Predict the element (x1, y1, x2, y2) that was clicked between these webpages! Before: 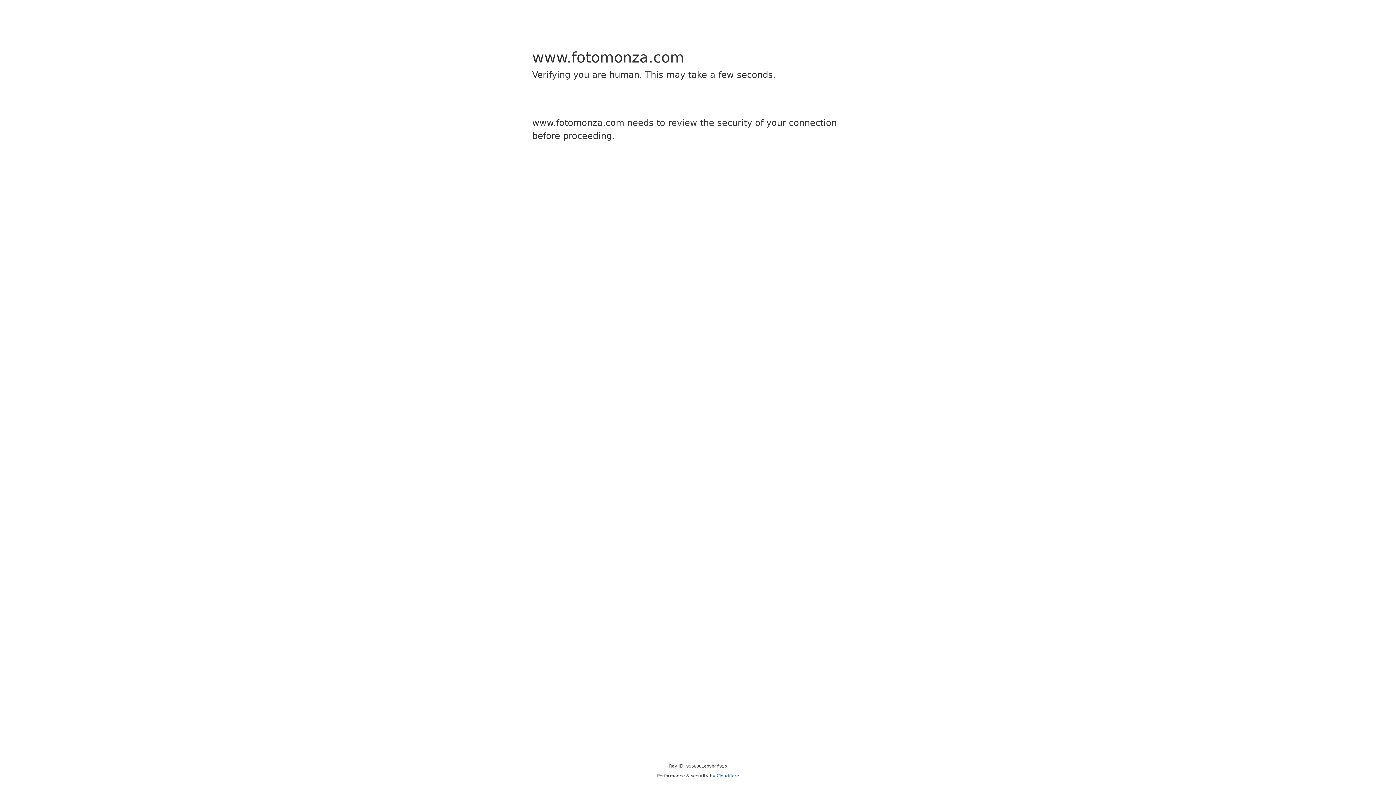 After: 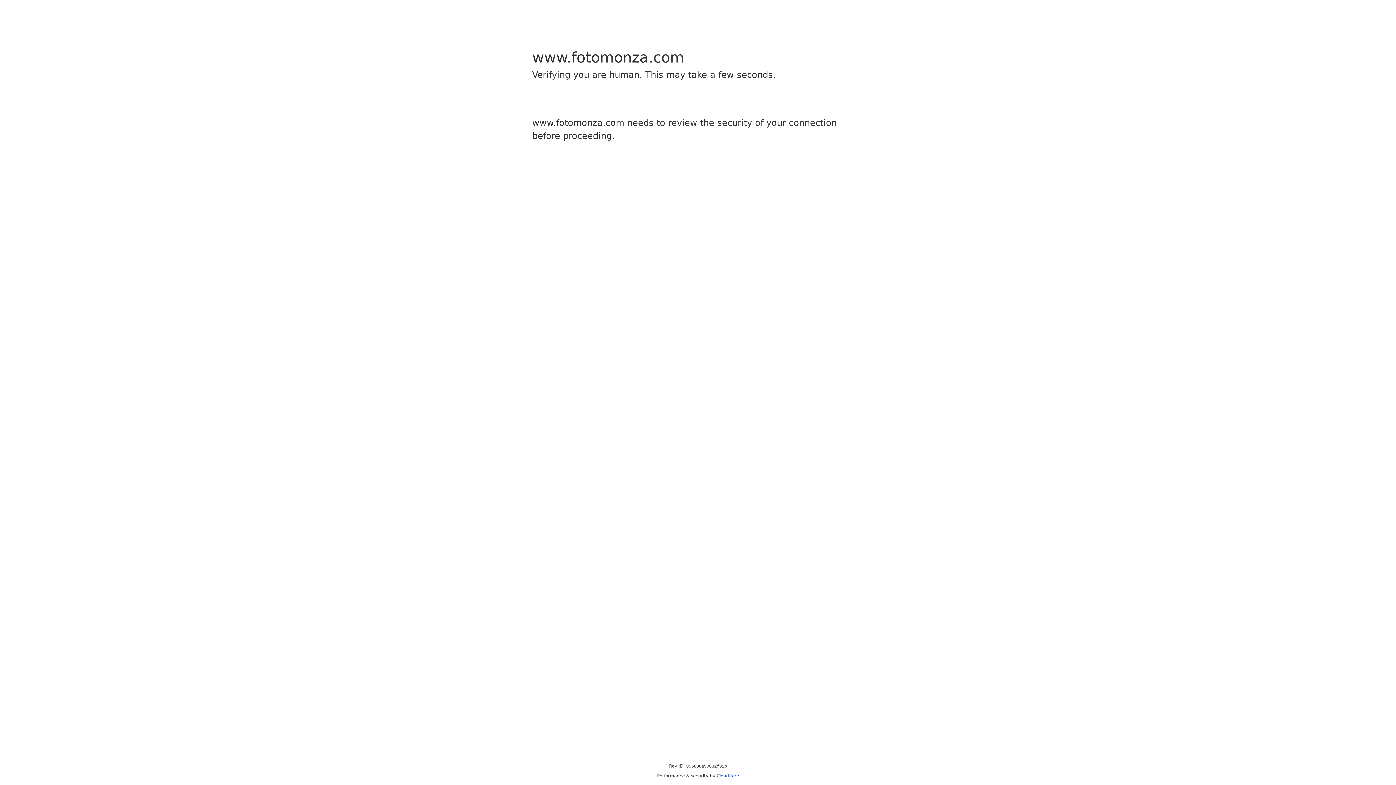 Action: label: Cloudflare bbox: (716, 773, 739, 778)